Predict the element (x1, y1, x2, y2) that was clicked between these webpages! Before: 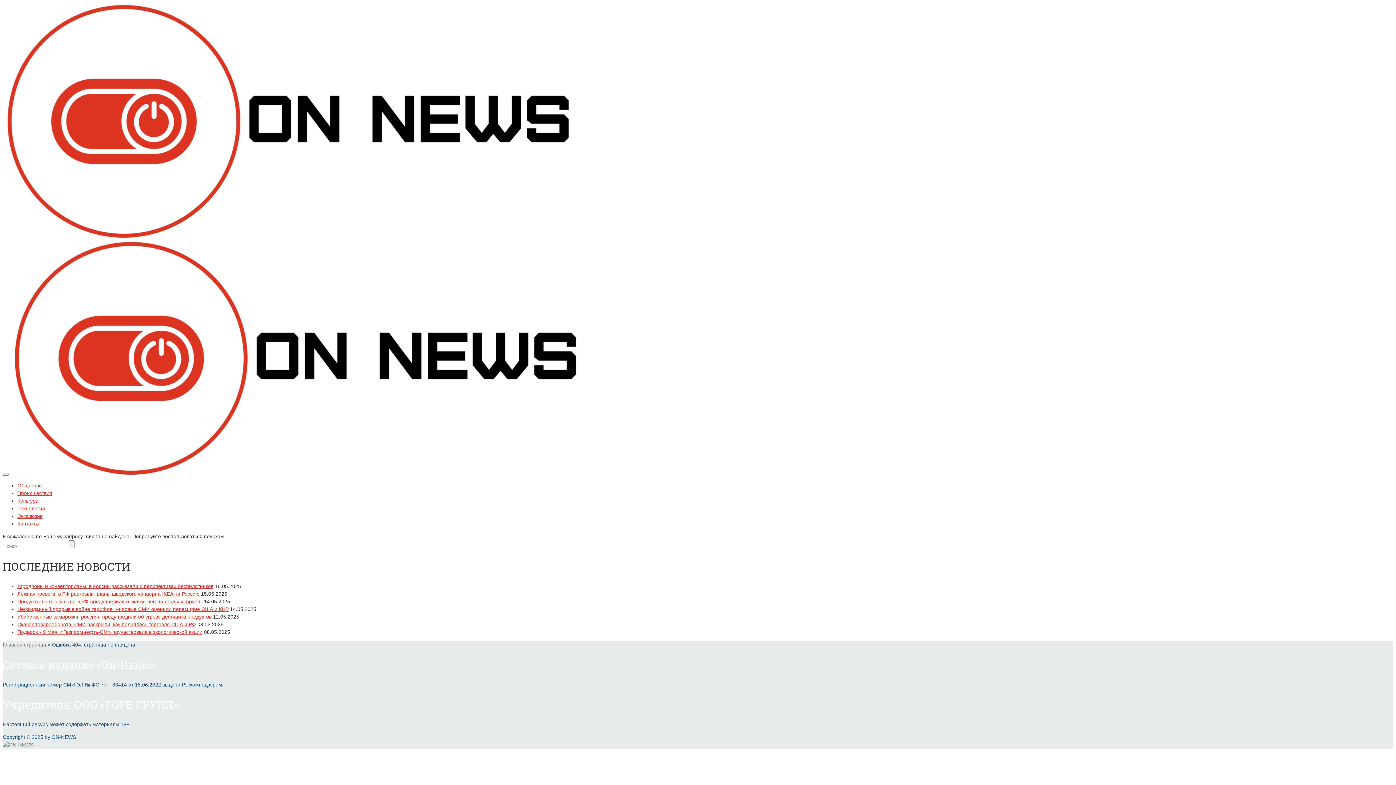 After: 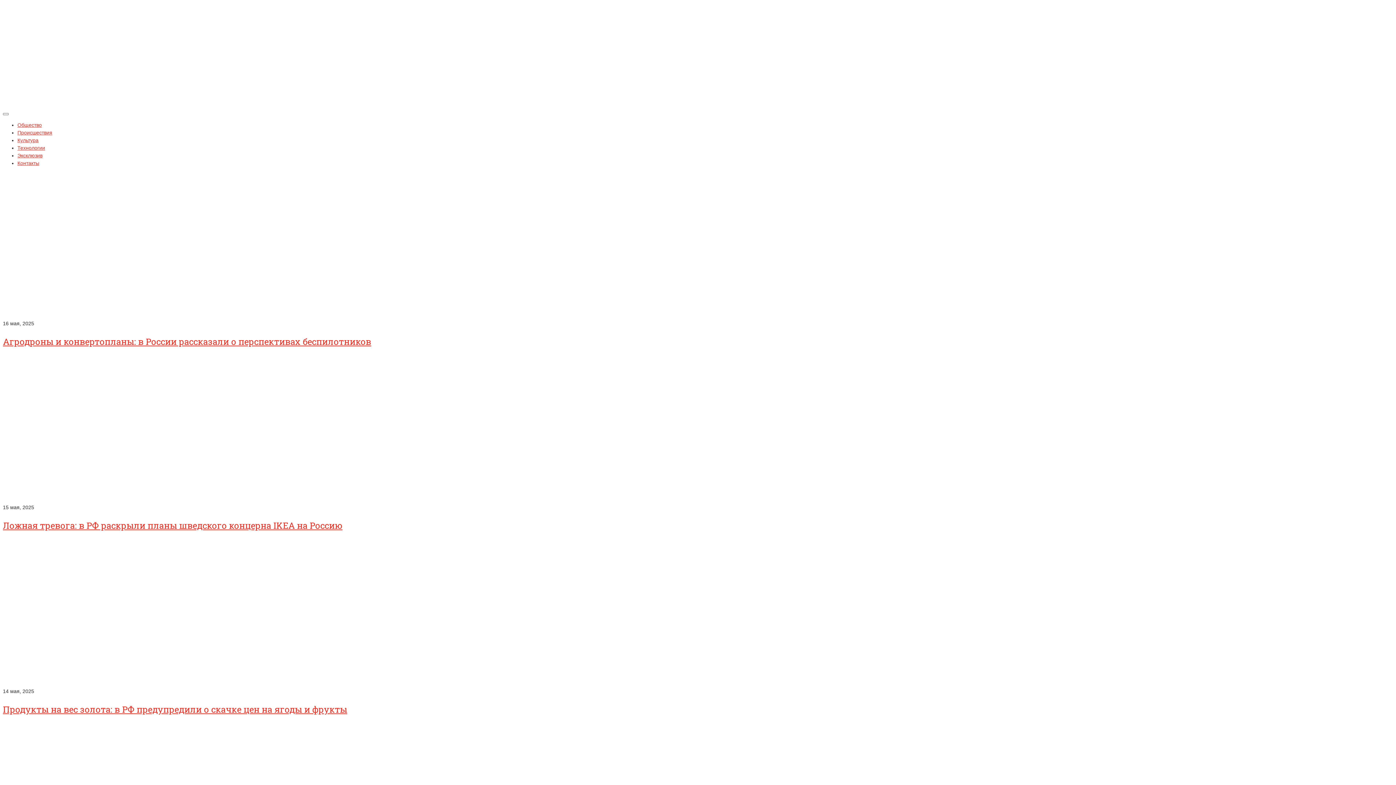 Action: label: Главная страница bbox: (2, 642, 46, 647)